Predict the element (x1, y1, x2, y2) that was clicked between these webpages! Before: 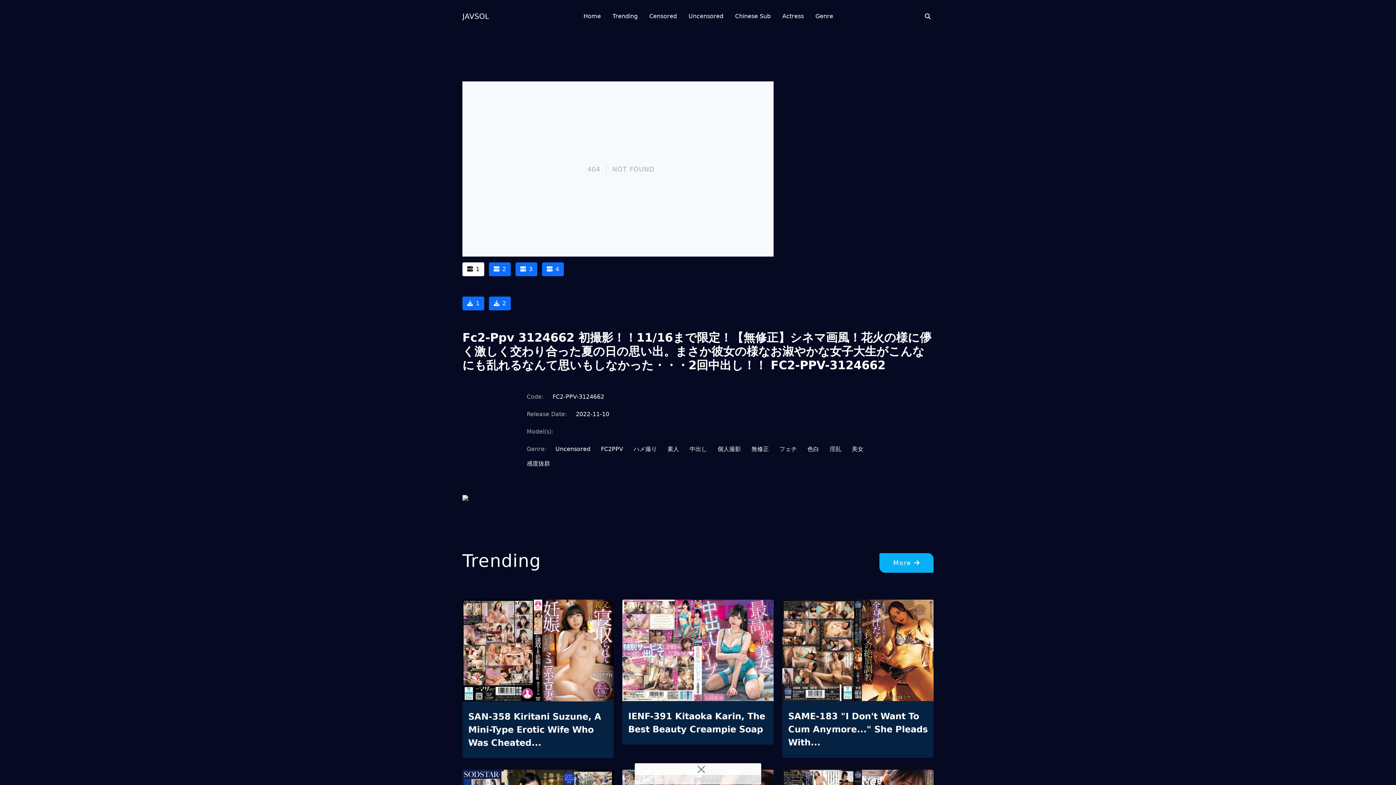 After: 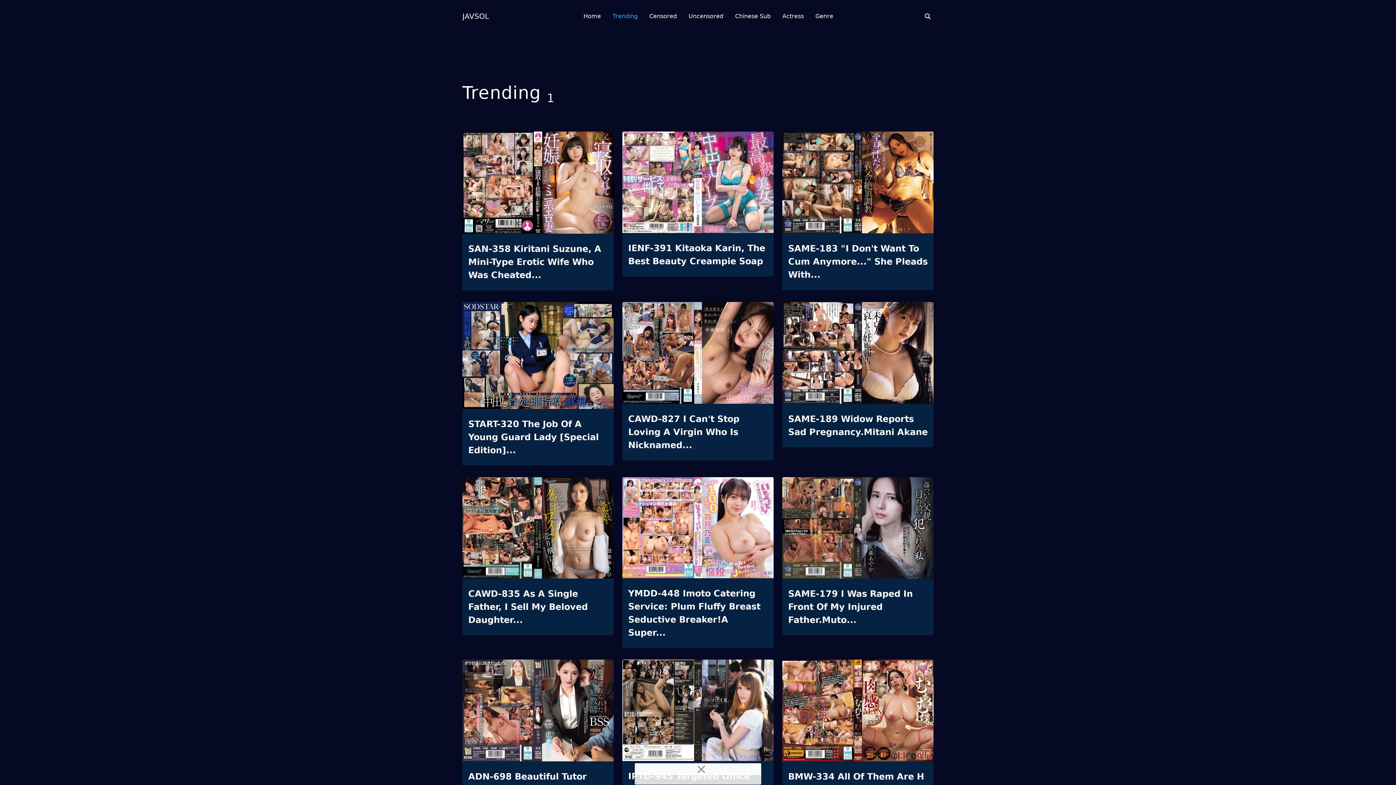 Action: label: Trending bbox: (612, 0, 637, 32)